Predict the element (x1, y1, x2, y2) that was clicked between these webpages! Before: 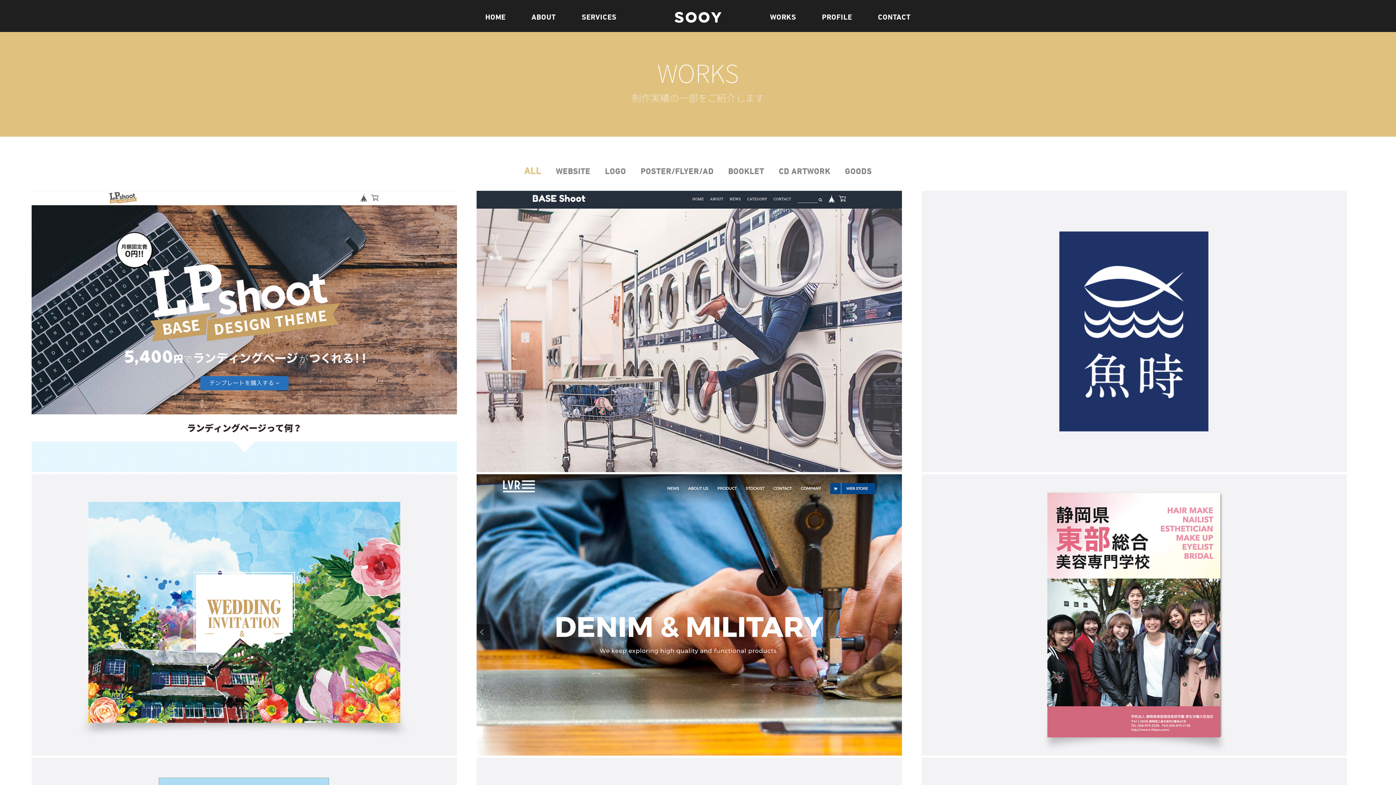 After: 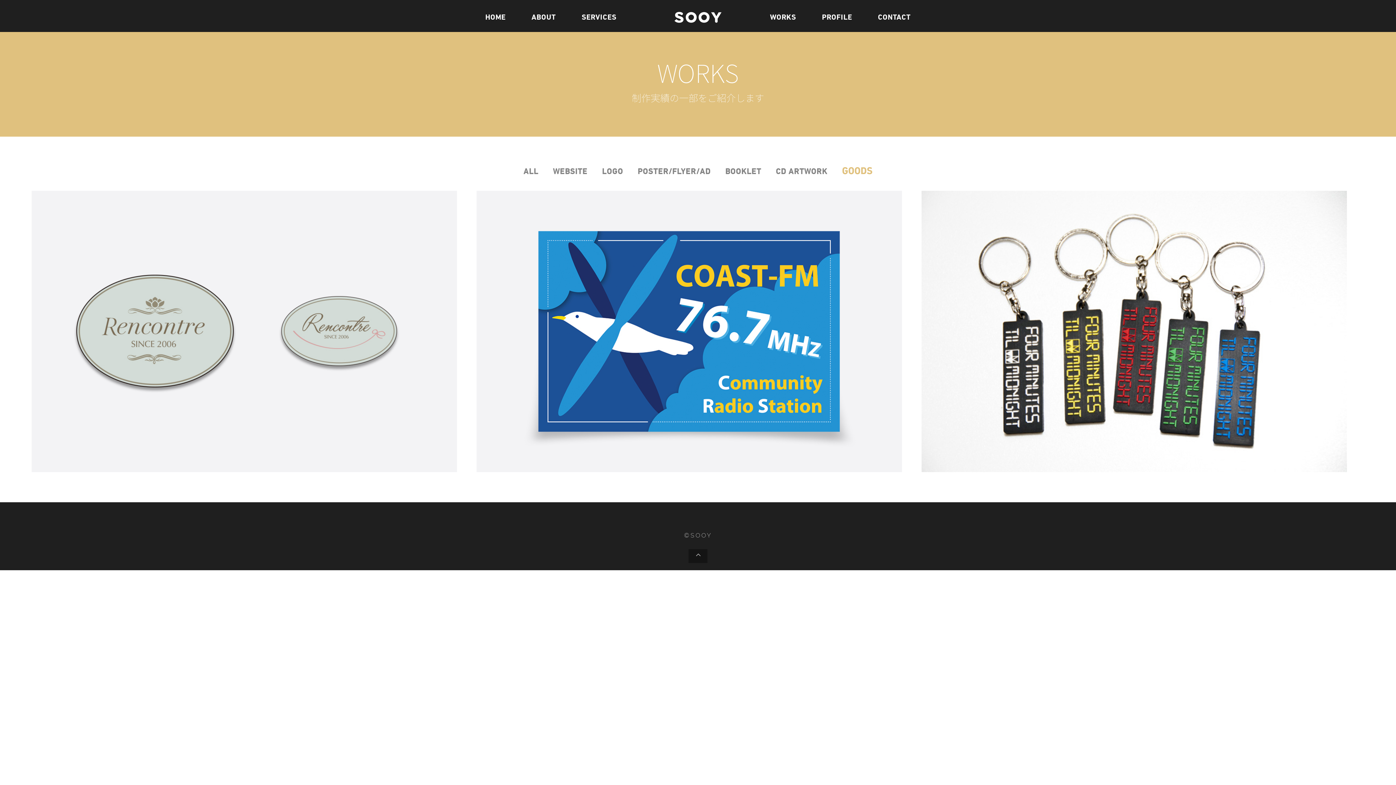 Action: bbox: (837, 166, 879, 176) label: GOODS